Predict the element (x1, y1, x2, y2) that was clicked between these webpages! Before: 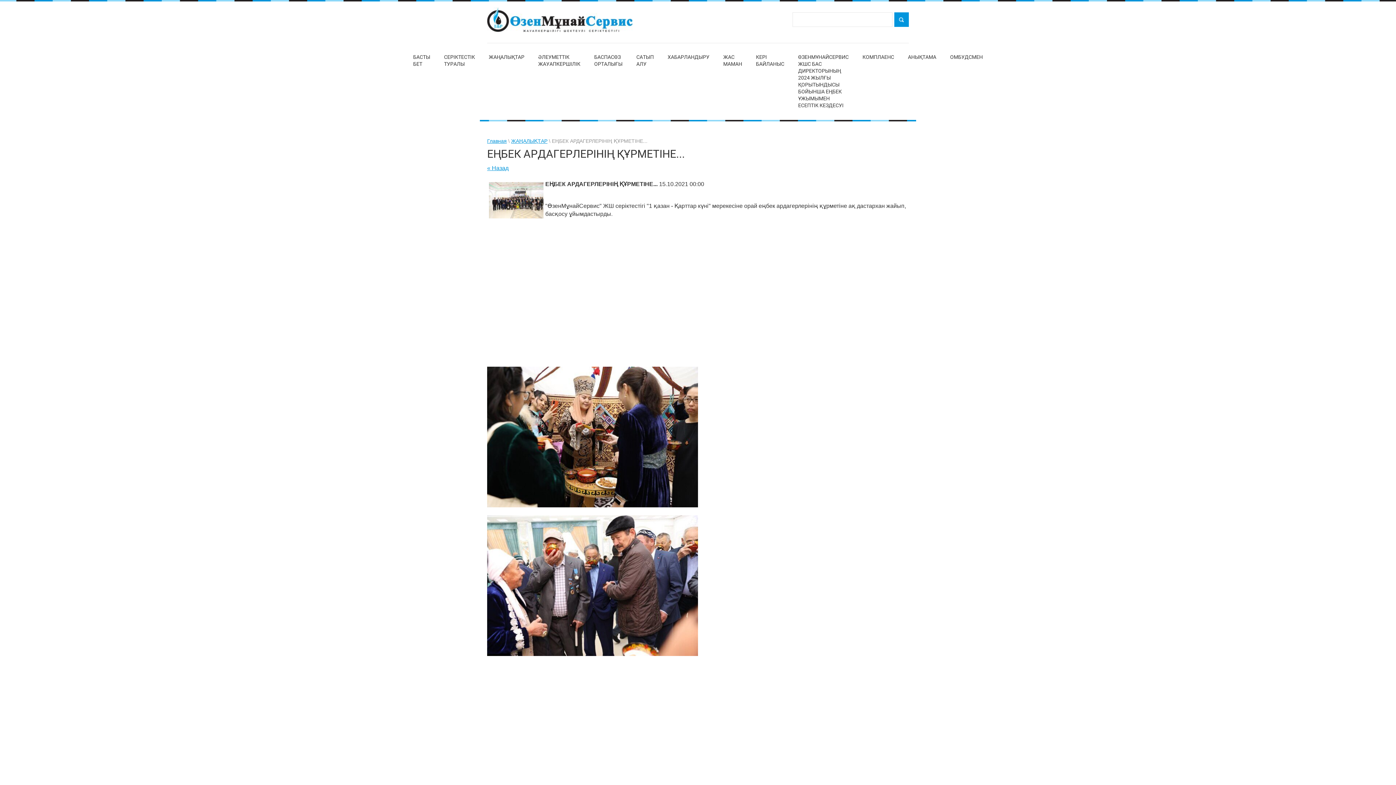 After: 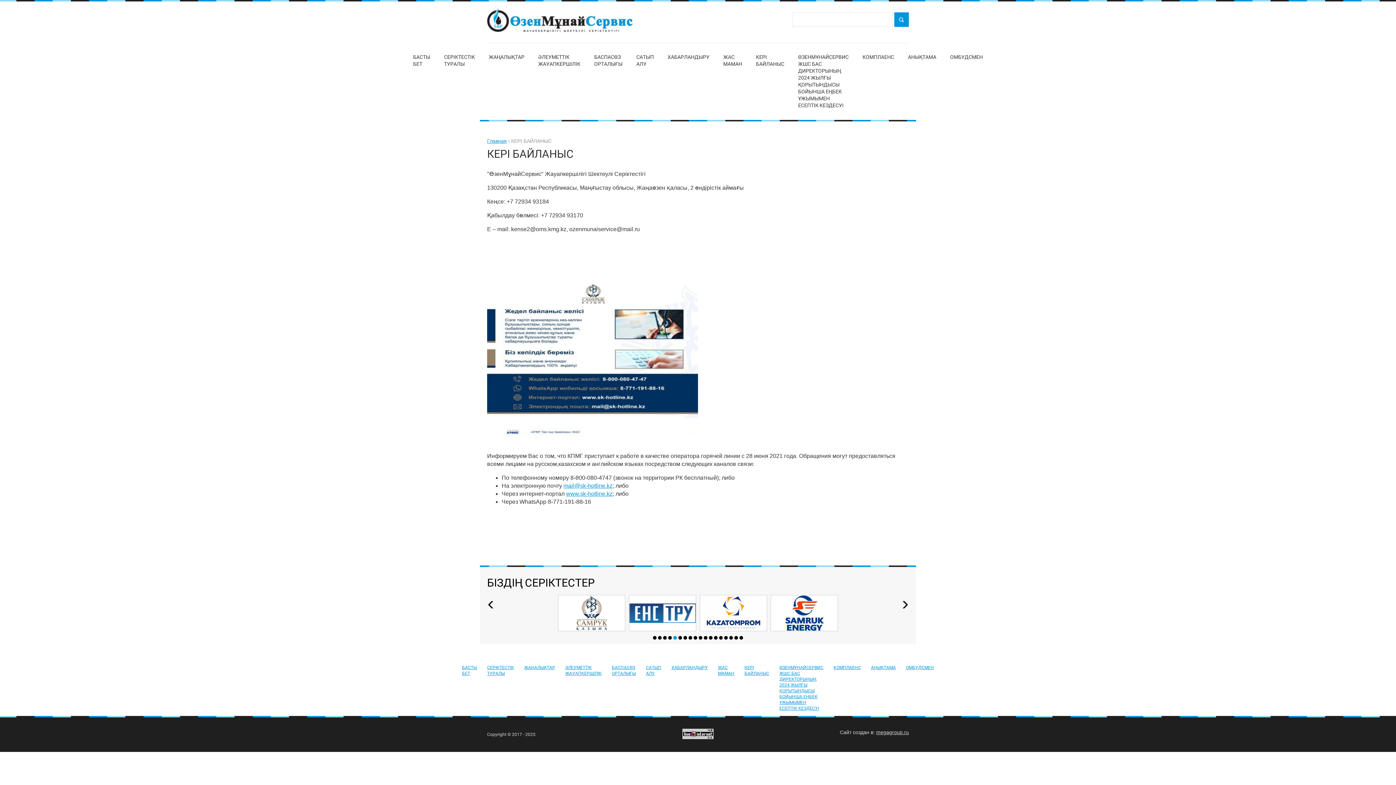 Action: bbox: (750, 50, 790, 71) label: КЕРІ БАЙЛАНЫС